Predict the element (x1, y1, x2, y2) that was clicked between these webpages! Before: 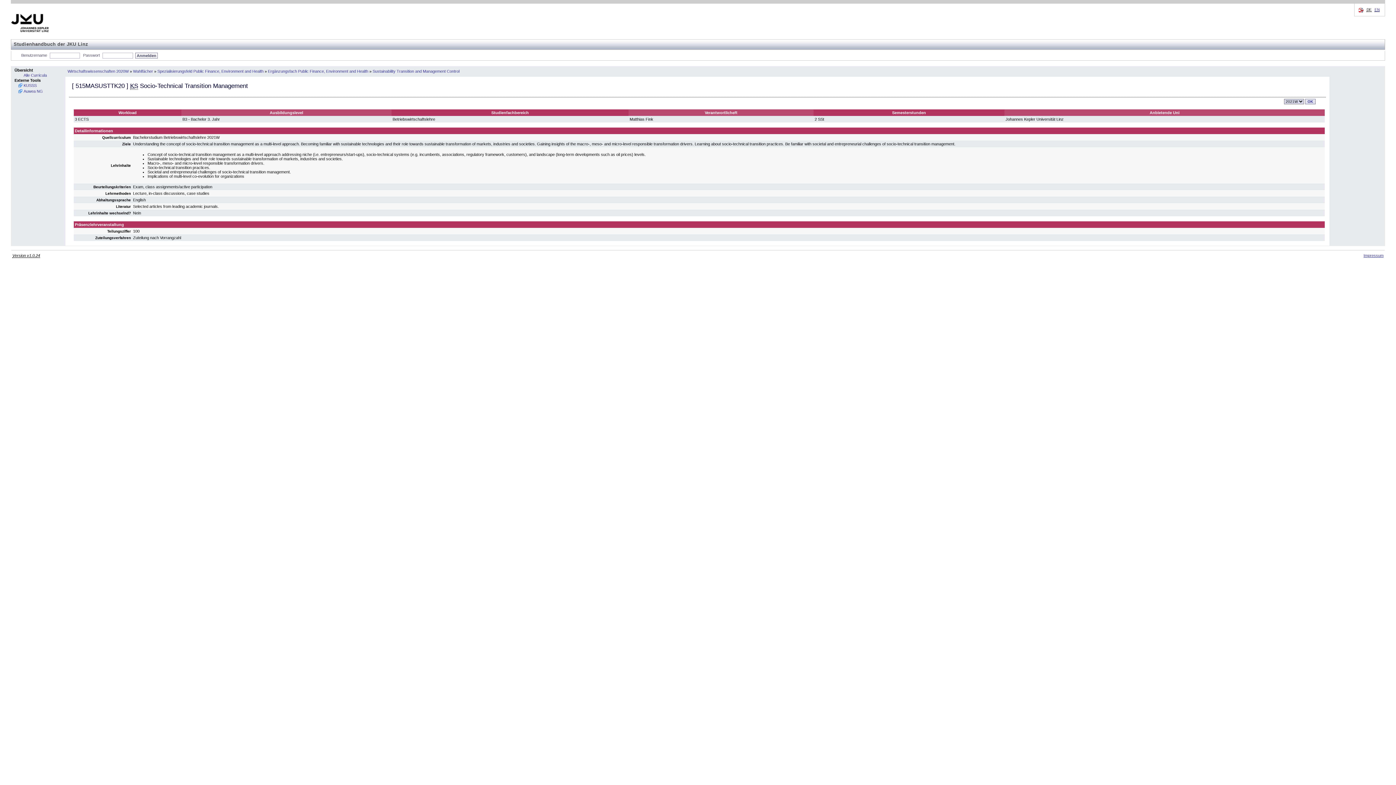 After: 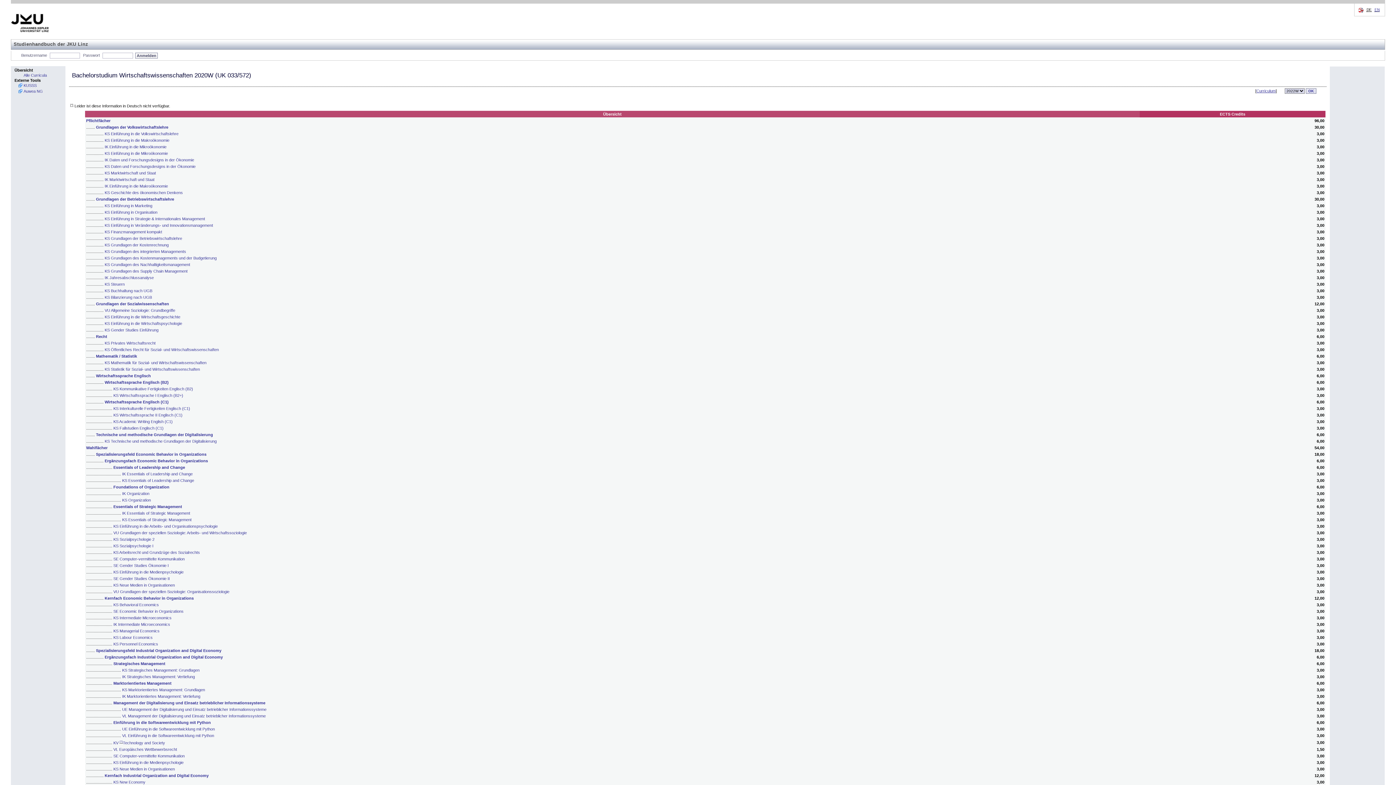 Action: bbox: (67, 69, 128, 73) label: Wirtschaftswissenschaften 2020W